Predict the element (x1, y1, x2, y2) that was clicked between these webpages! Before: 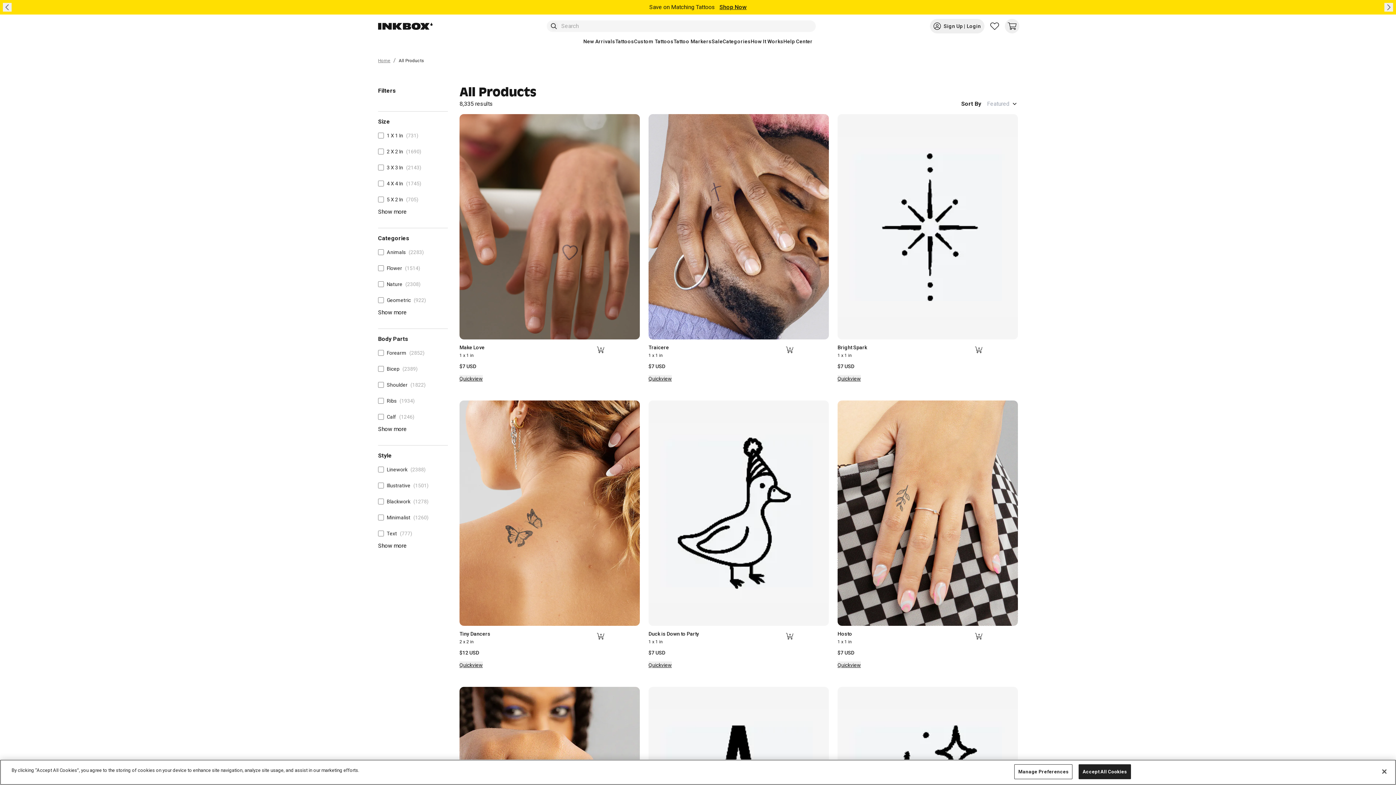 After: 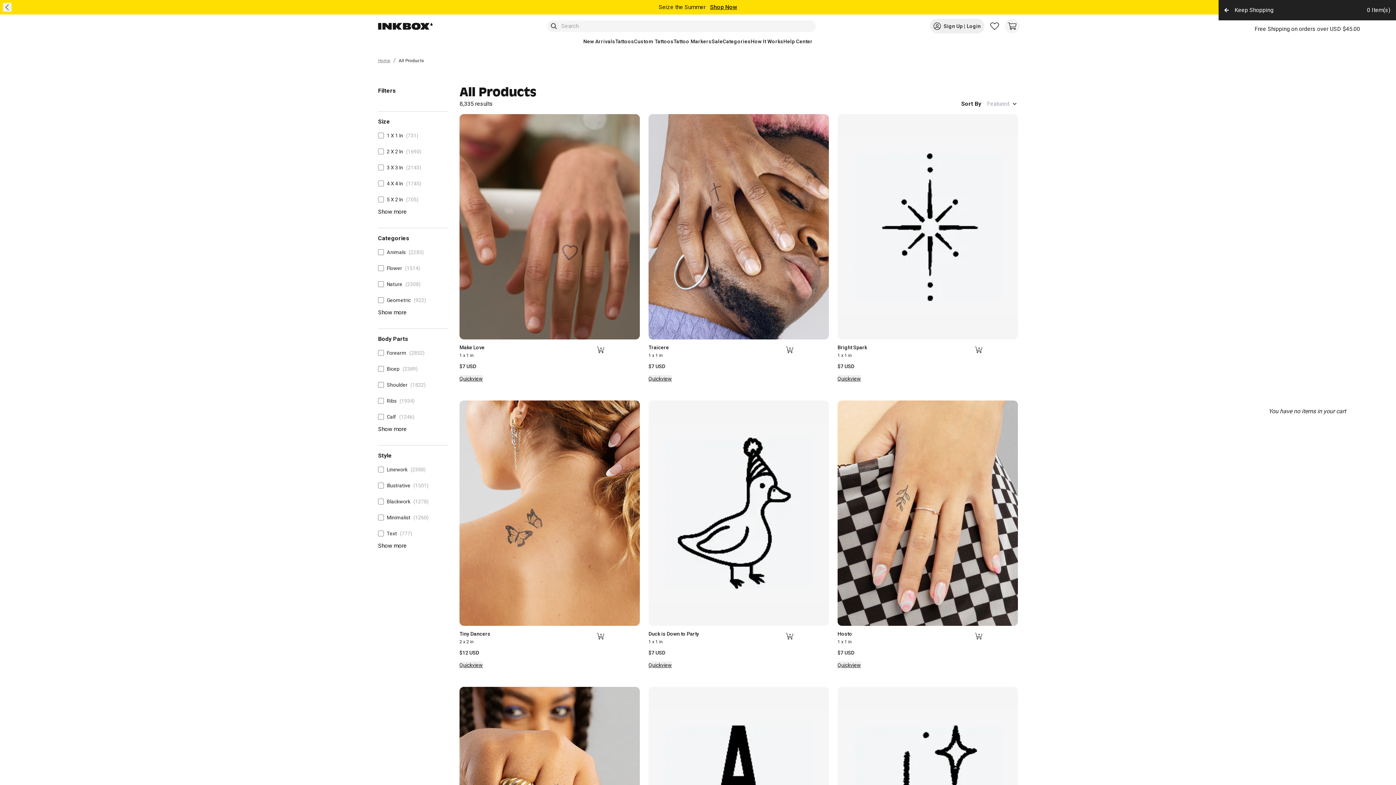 Action: label: Open shopping cart bbox: (1005, 18, 1019, 33)